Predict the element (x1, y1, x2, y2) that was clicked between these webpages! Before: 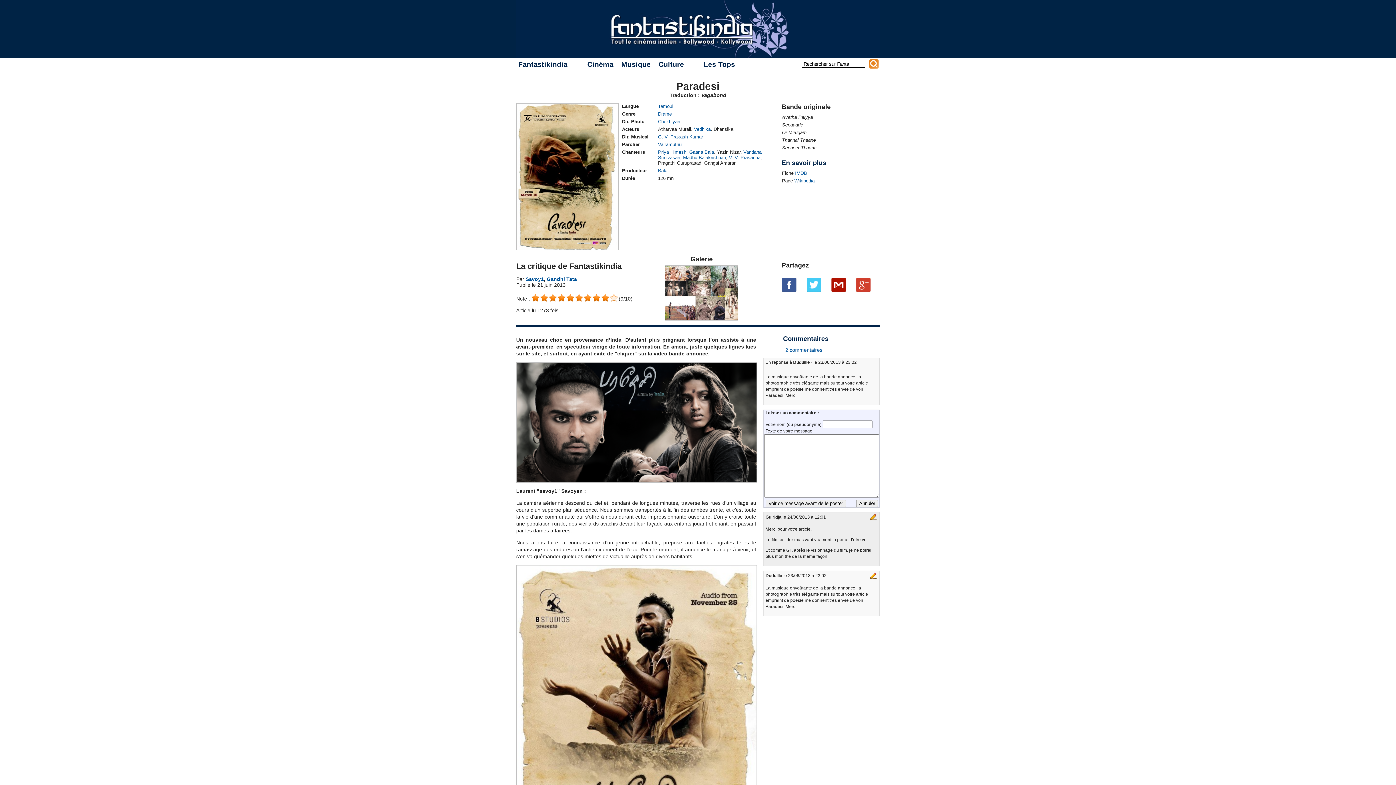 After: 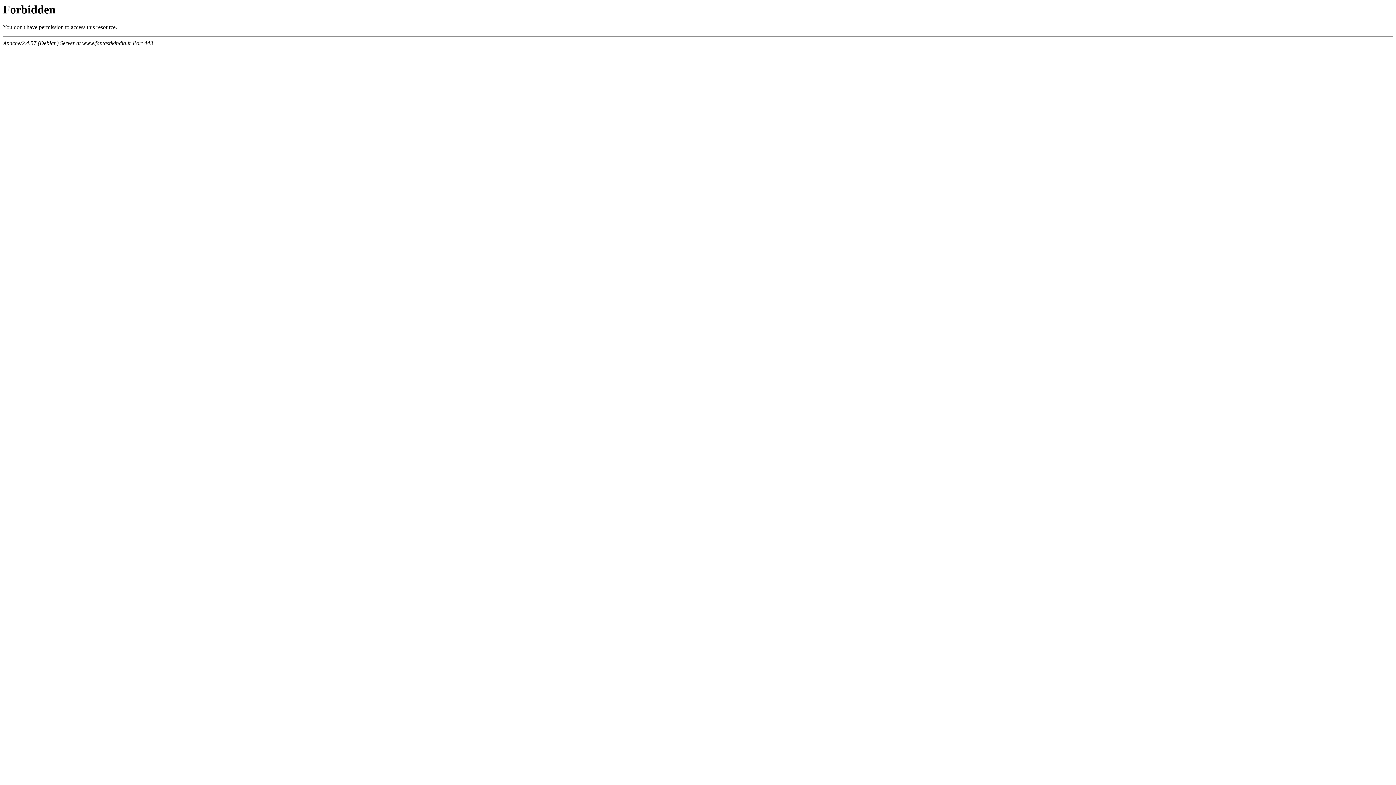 Action: bbox: (869, 512, 878, 521)